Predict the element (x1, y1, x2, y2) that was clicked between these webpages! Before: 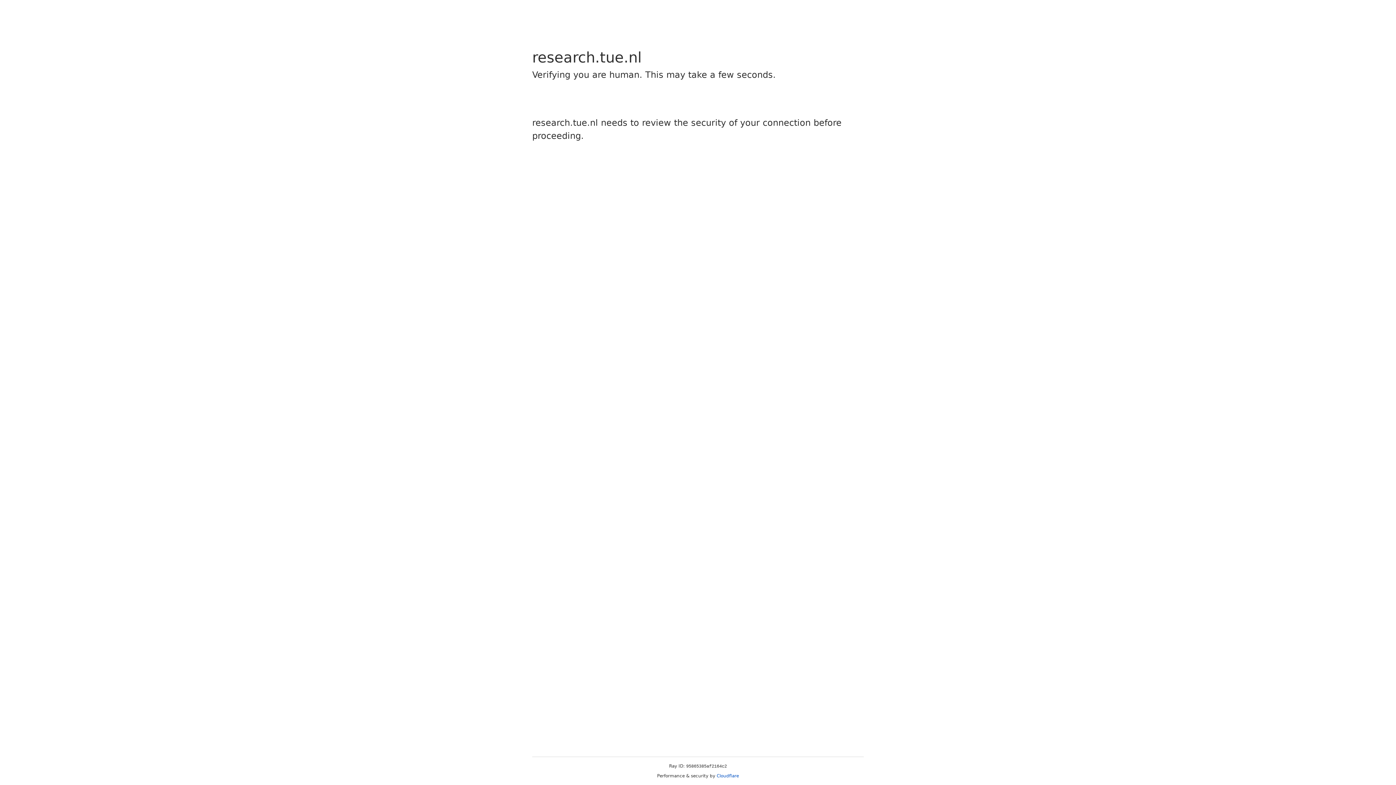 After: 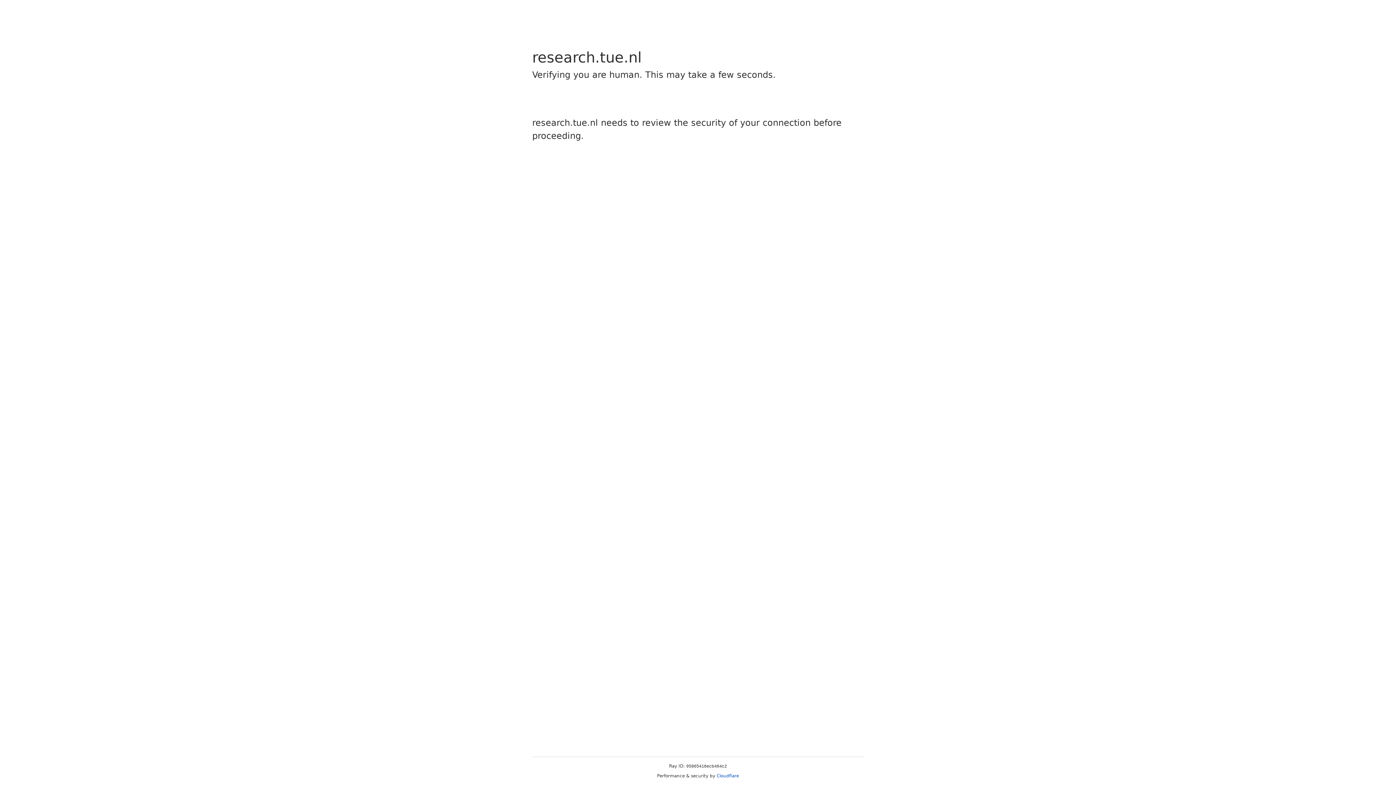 Action: label: Cloudflare bbox: (716, 773, 739, 778)